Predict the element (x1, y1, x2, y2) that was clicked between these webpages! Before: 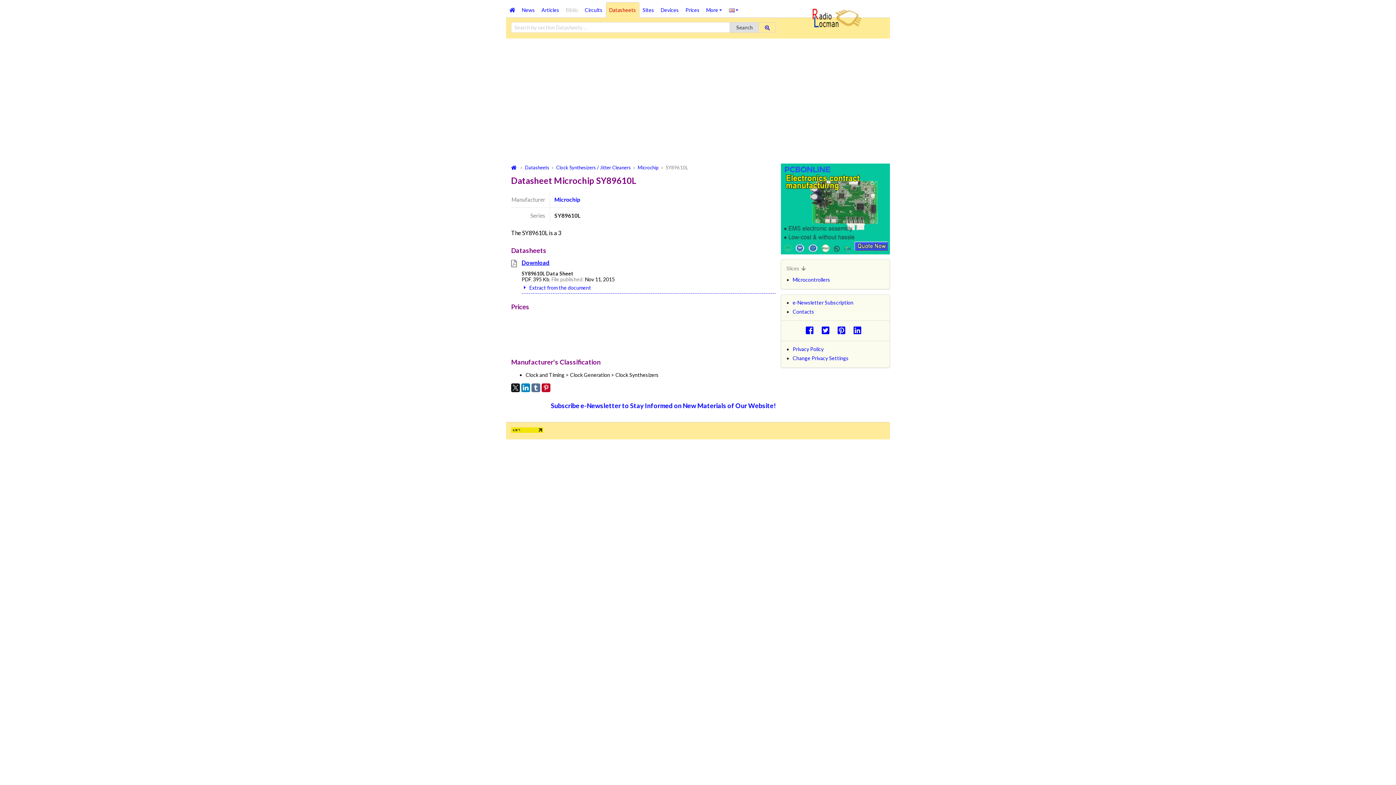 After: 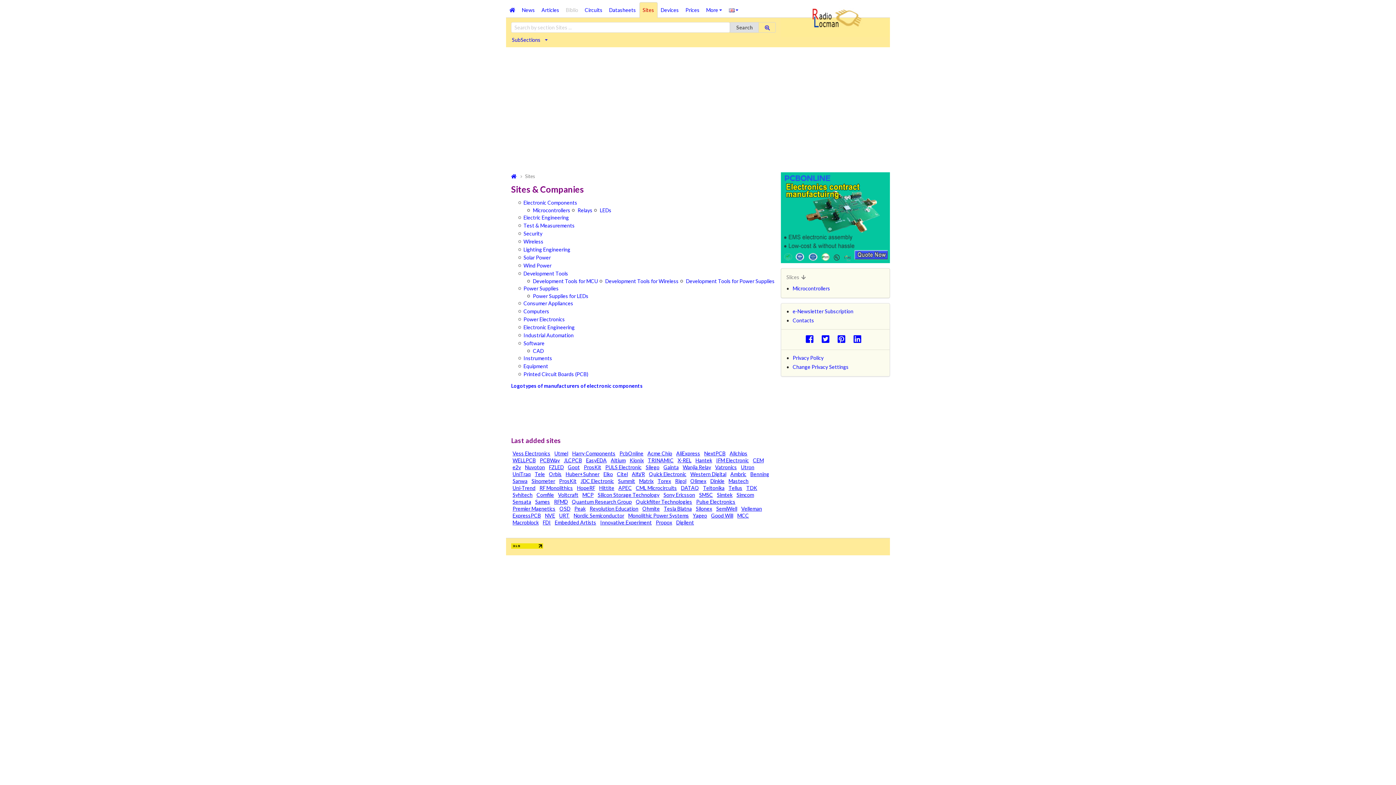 Action: bbox: (639, 2, 657, 17) label: Sites